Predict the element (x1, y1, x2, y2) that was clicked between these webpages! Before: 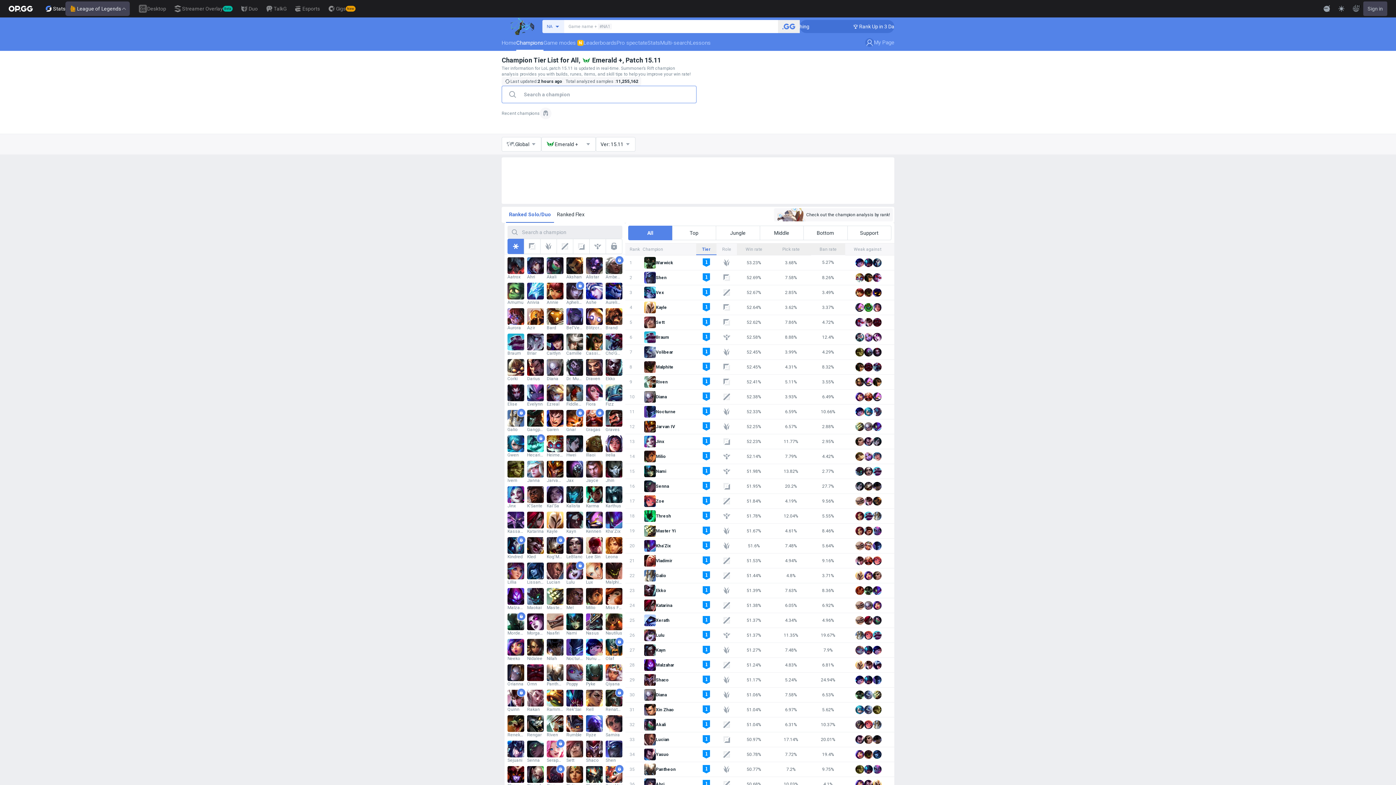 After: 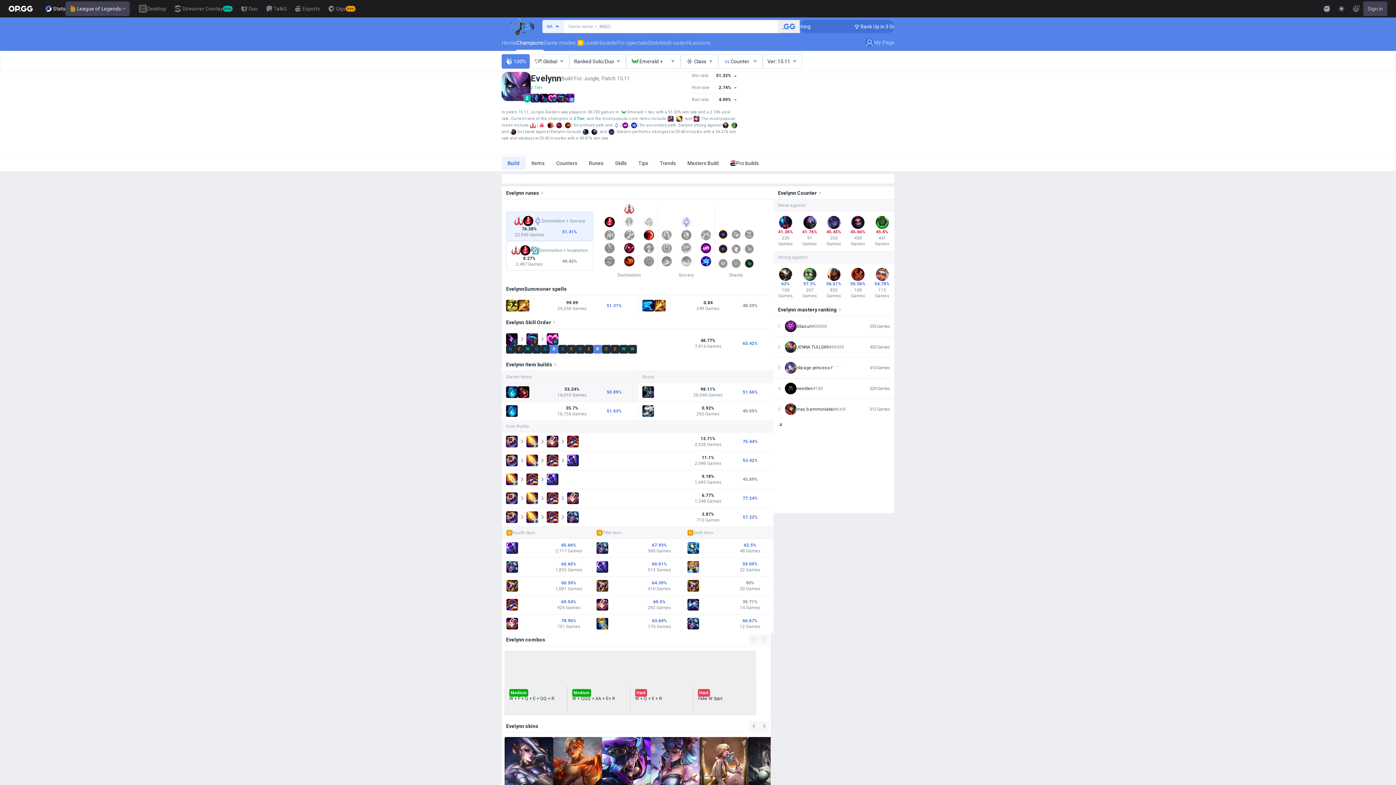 Action: bbox: (527, 384, 544, 407) label: Evelynn